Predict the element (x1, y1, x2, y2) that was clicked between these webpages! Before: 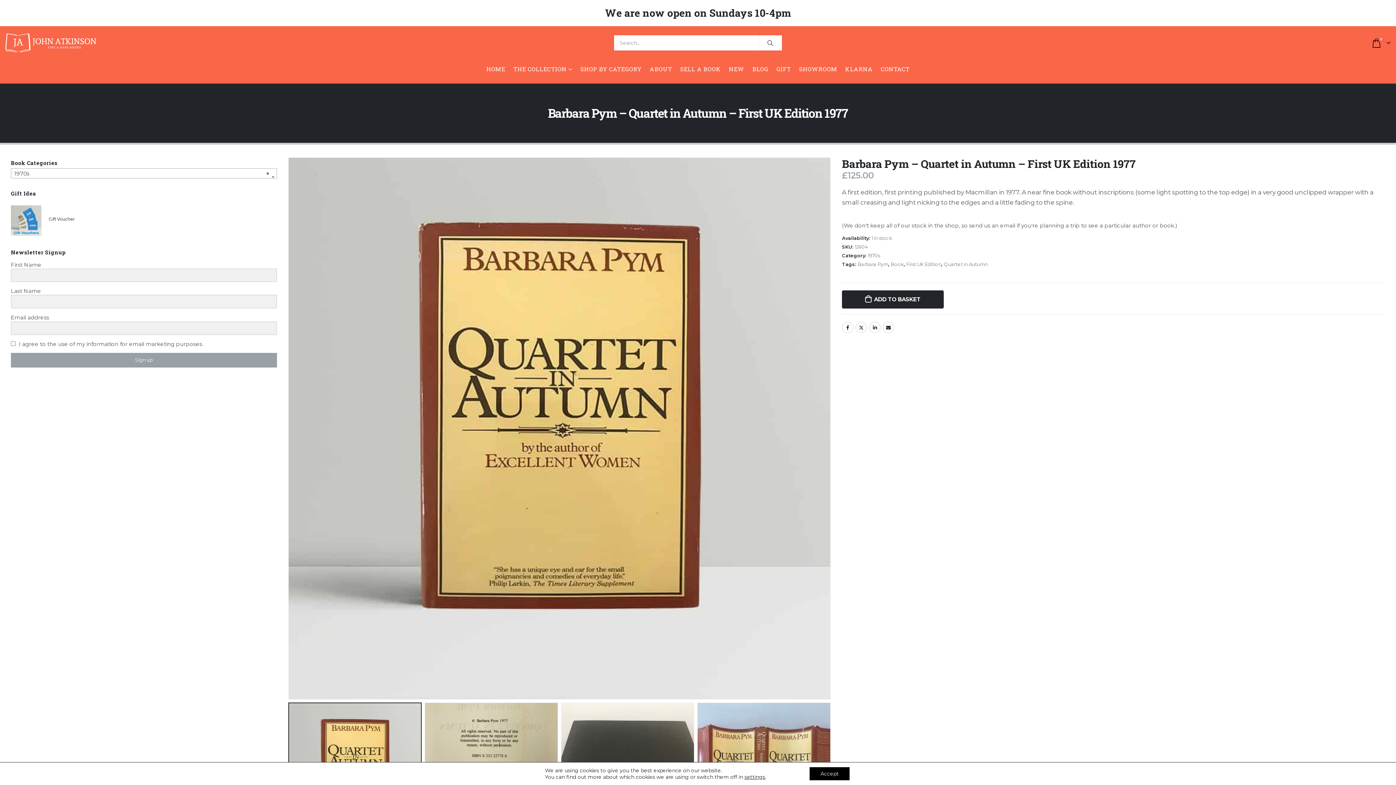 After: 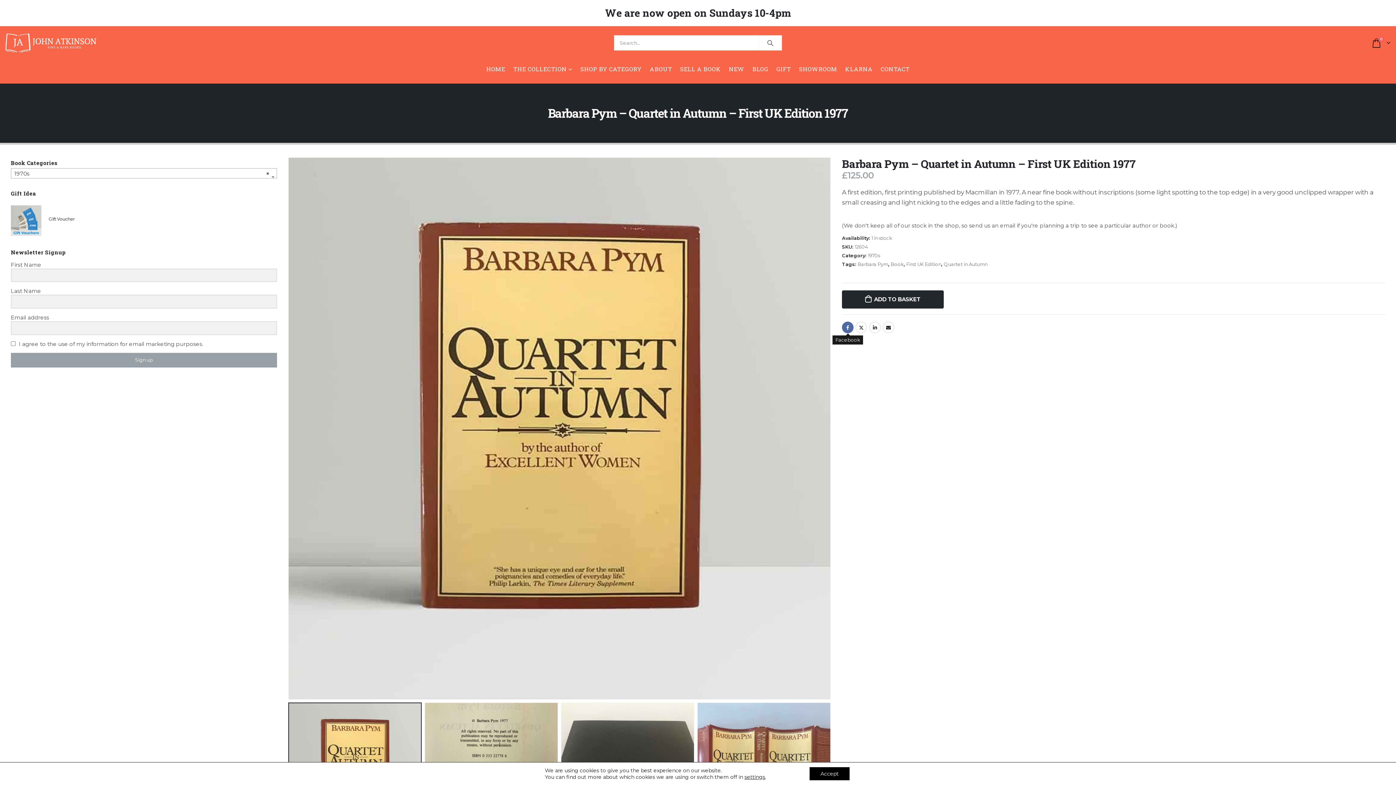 Action: bbox: (842, 321, 853, 333) label: Facebook